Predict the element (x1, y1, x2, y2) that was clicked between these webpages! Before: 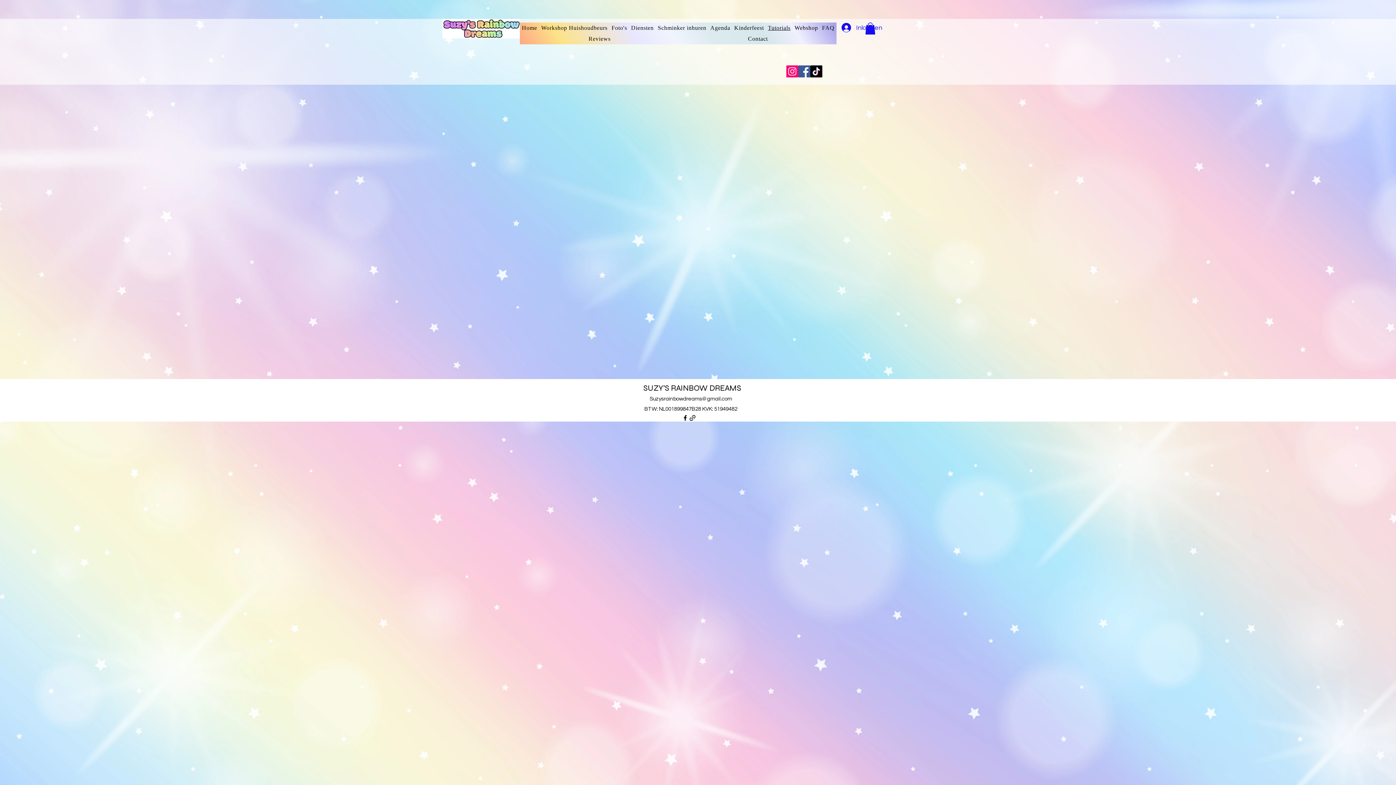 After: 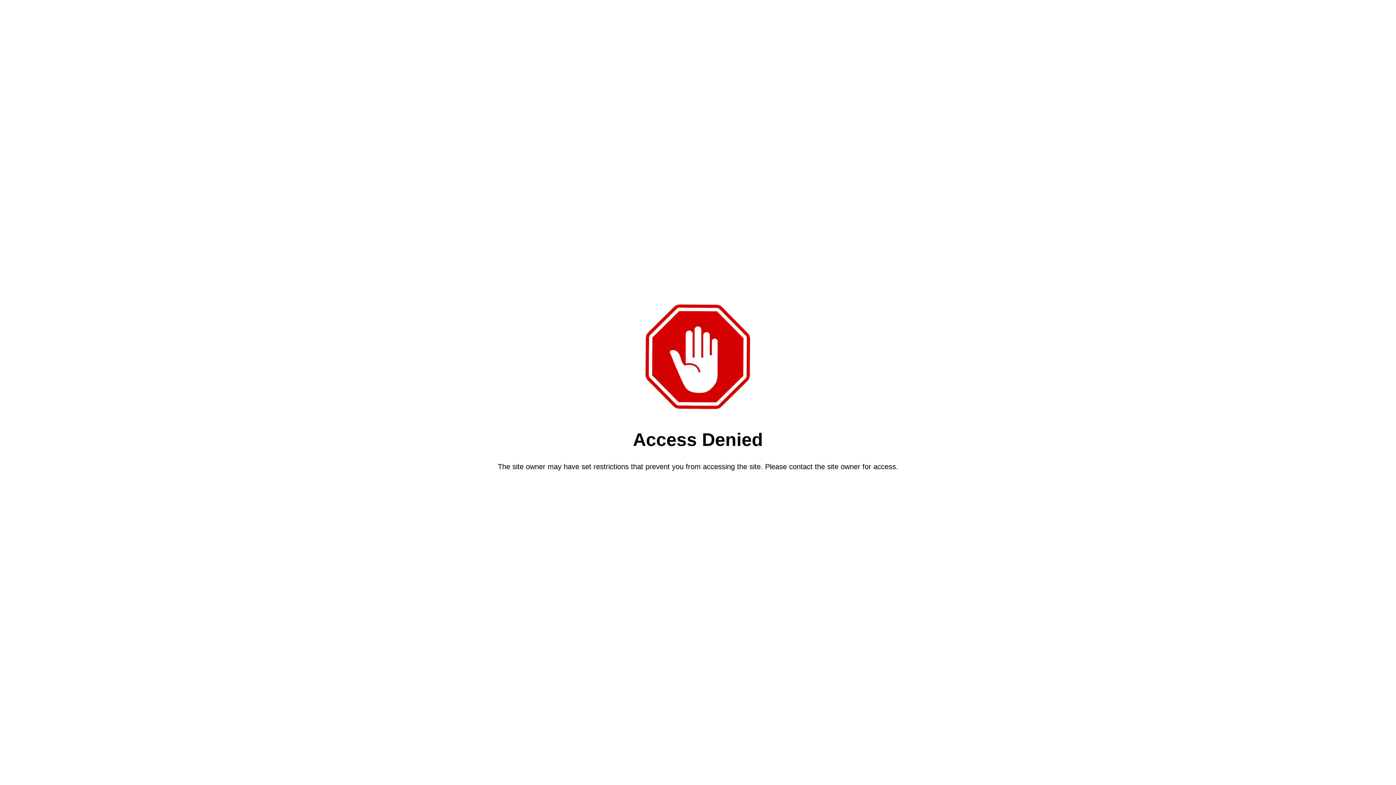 Action: label: Agenda bbox: (708, 22, 732, 33)